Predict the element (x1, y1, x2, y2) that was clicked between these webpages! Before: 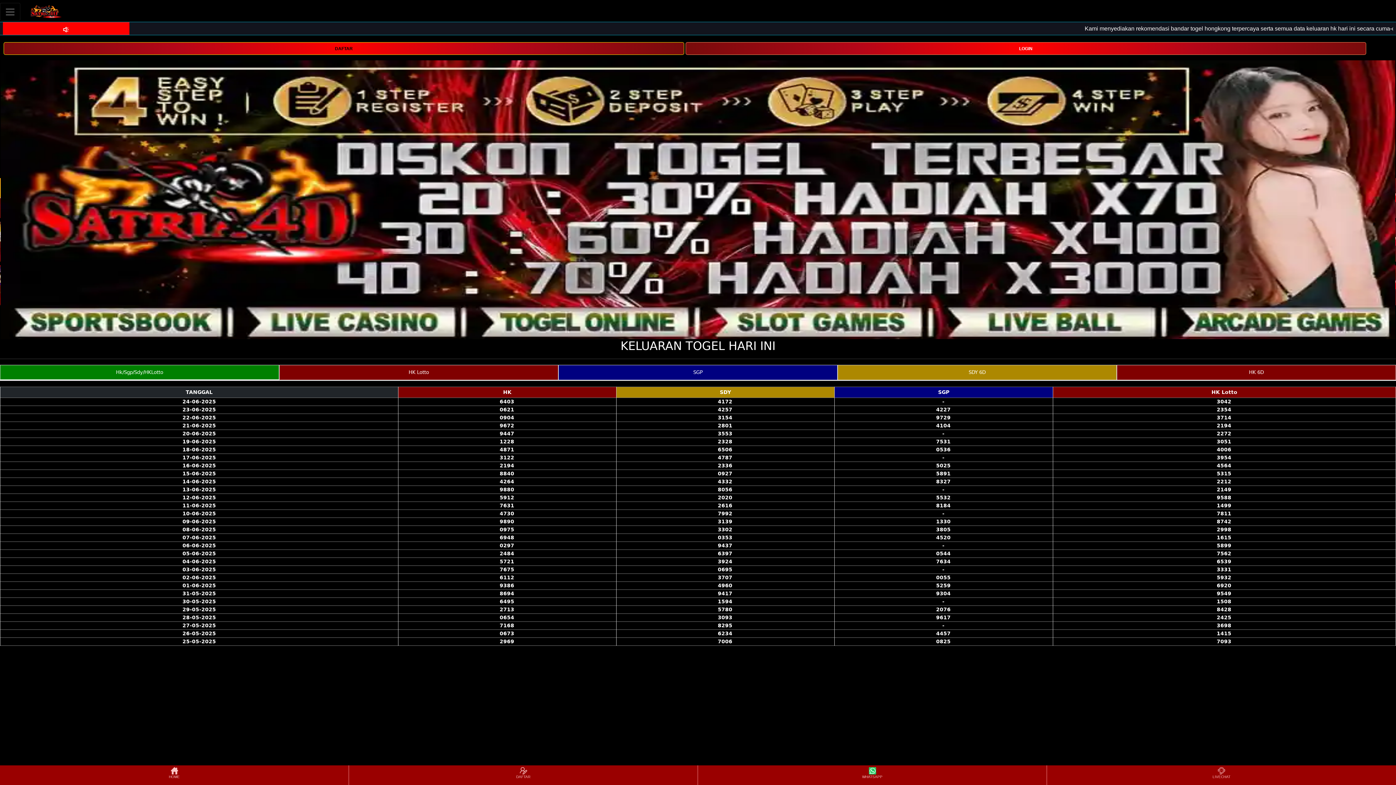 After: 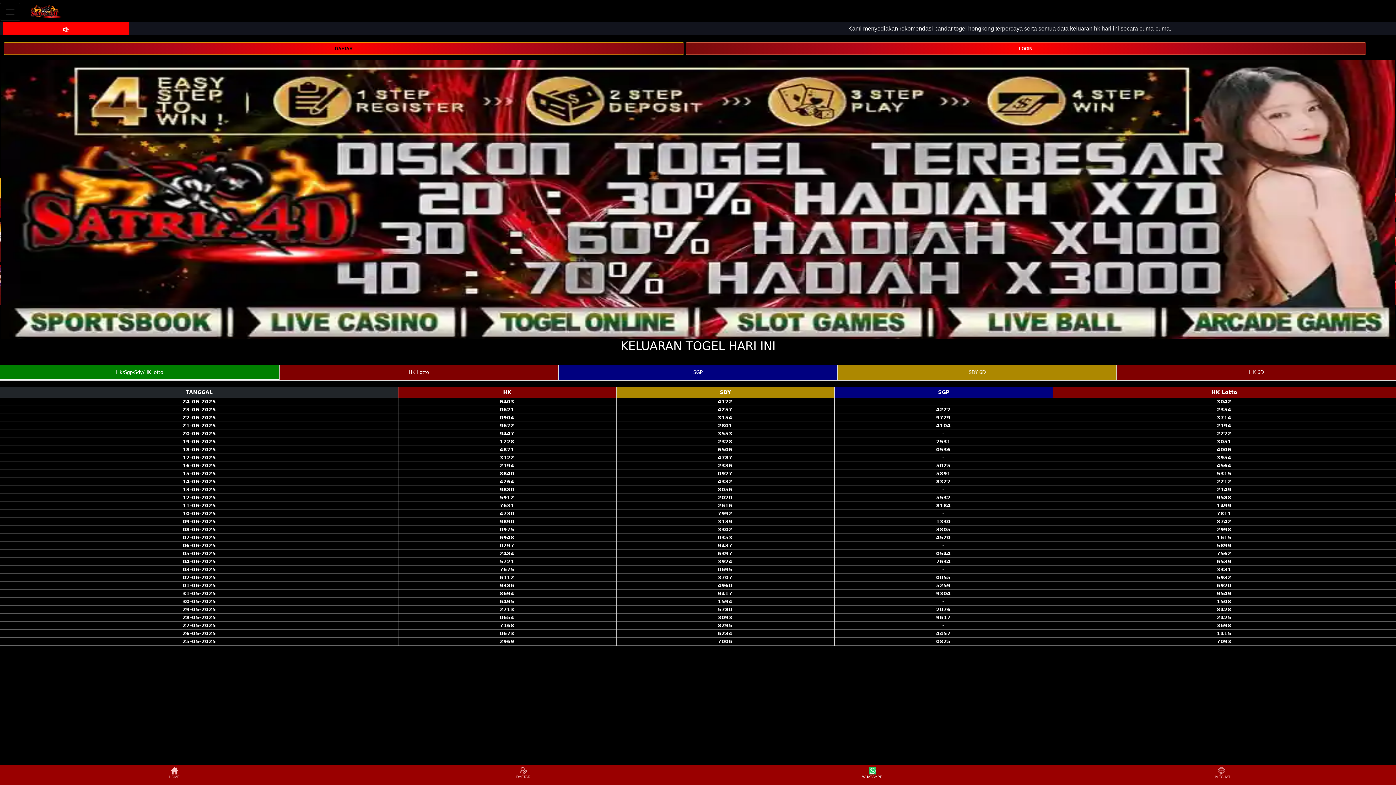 Action: bbox: (698, 766, 1046, 784) label: WHATSAPP